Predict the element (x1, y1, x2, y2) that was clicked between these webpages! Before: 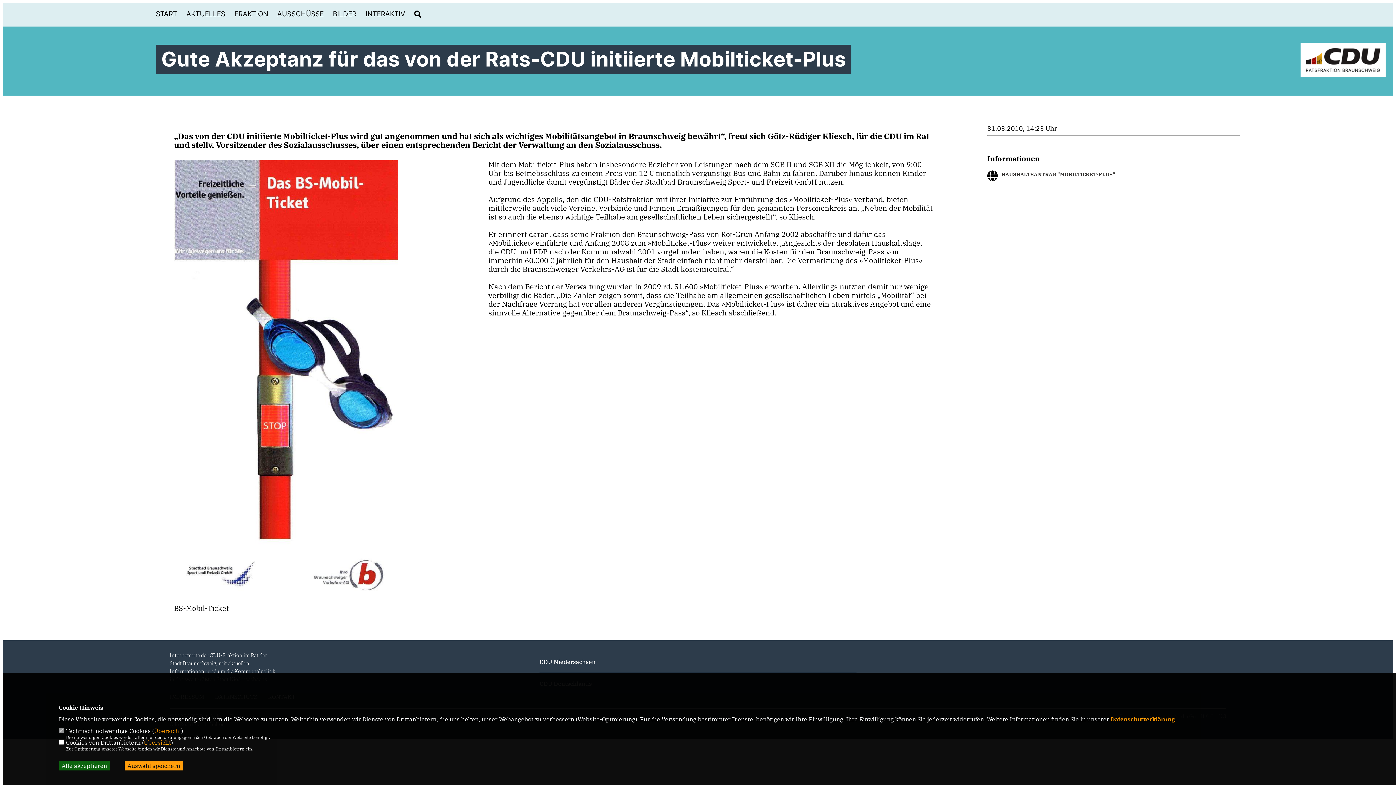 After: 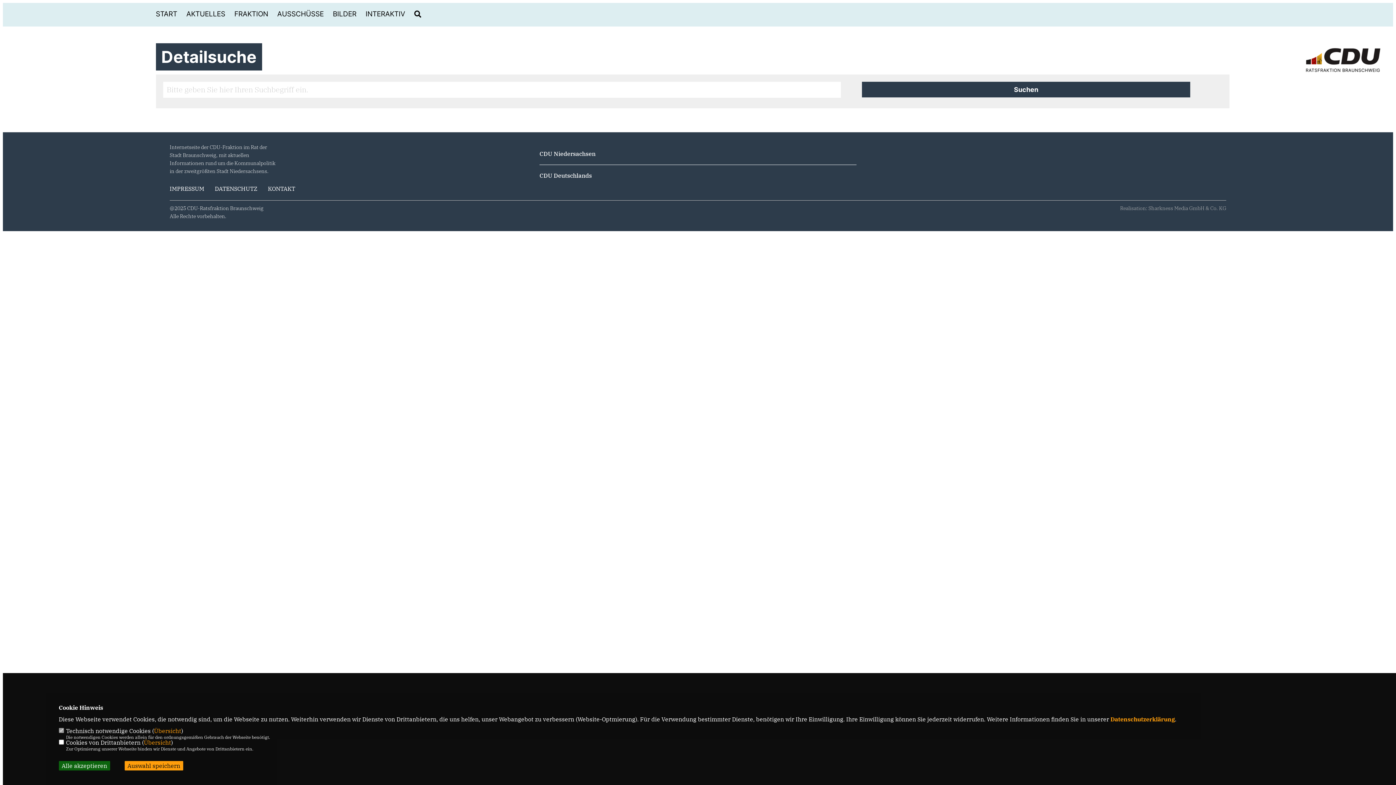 Action: bbox: (414, 10, 421, 17)